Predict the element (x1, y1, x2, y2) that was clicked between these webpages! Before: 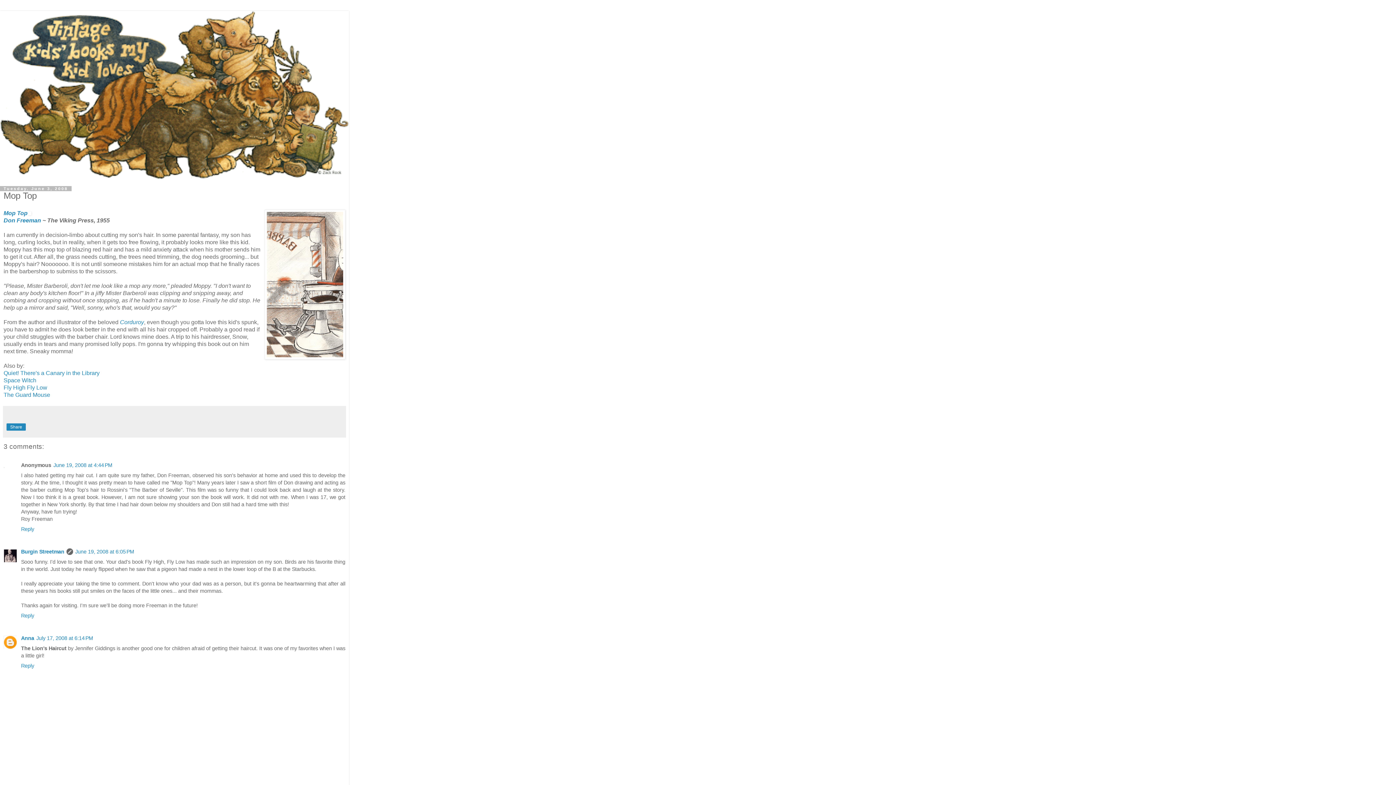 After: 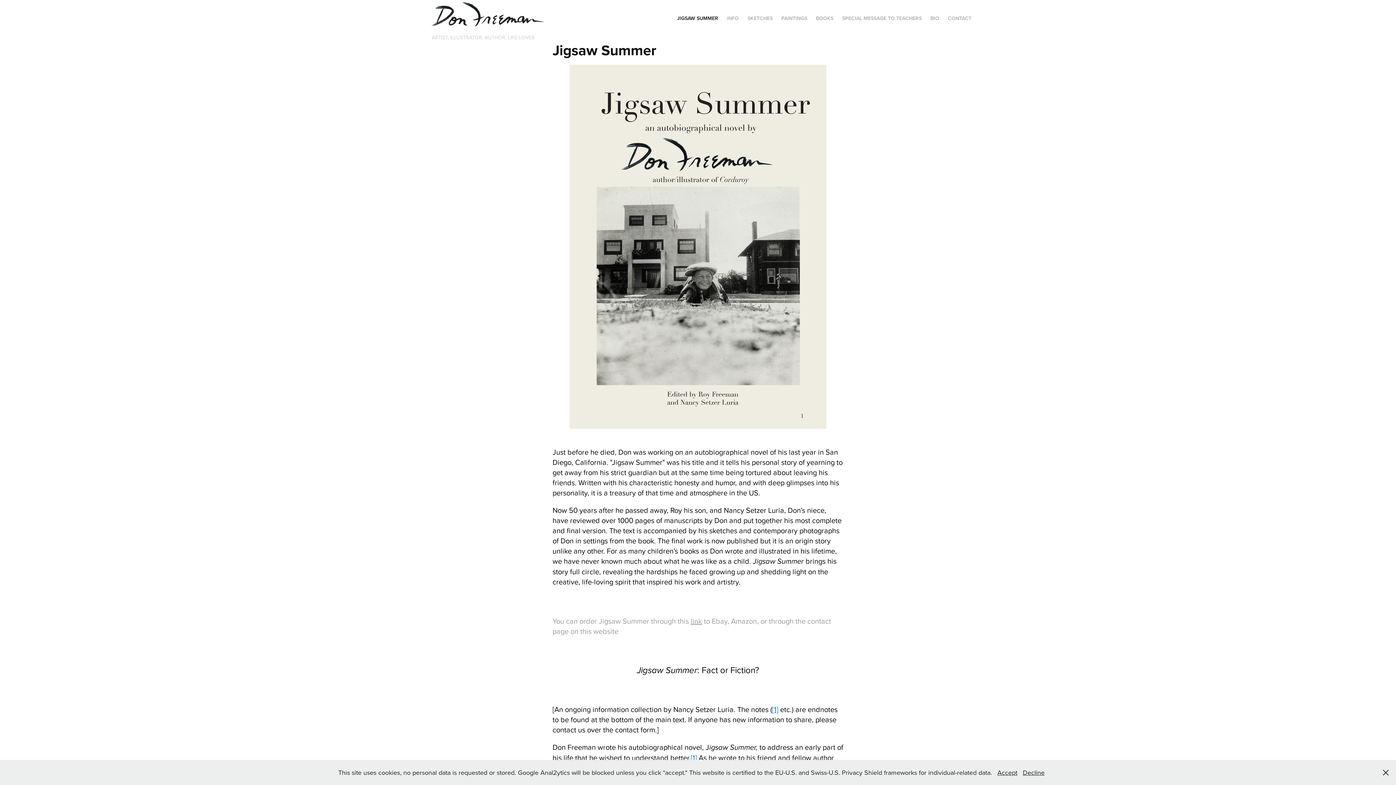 Action: bbox: (3, 217, 41, 223) label: Don Freeman